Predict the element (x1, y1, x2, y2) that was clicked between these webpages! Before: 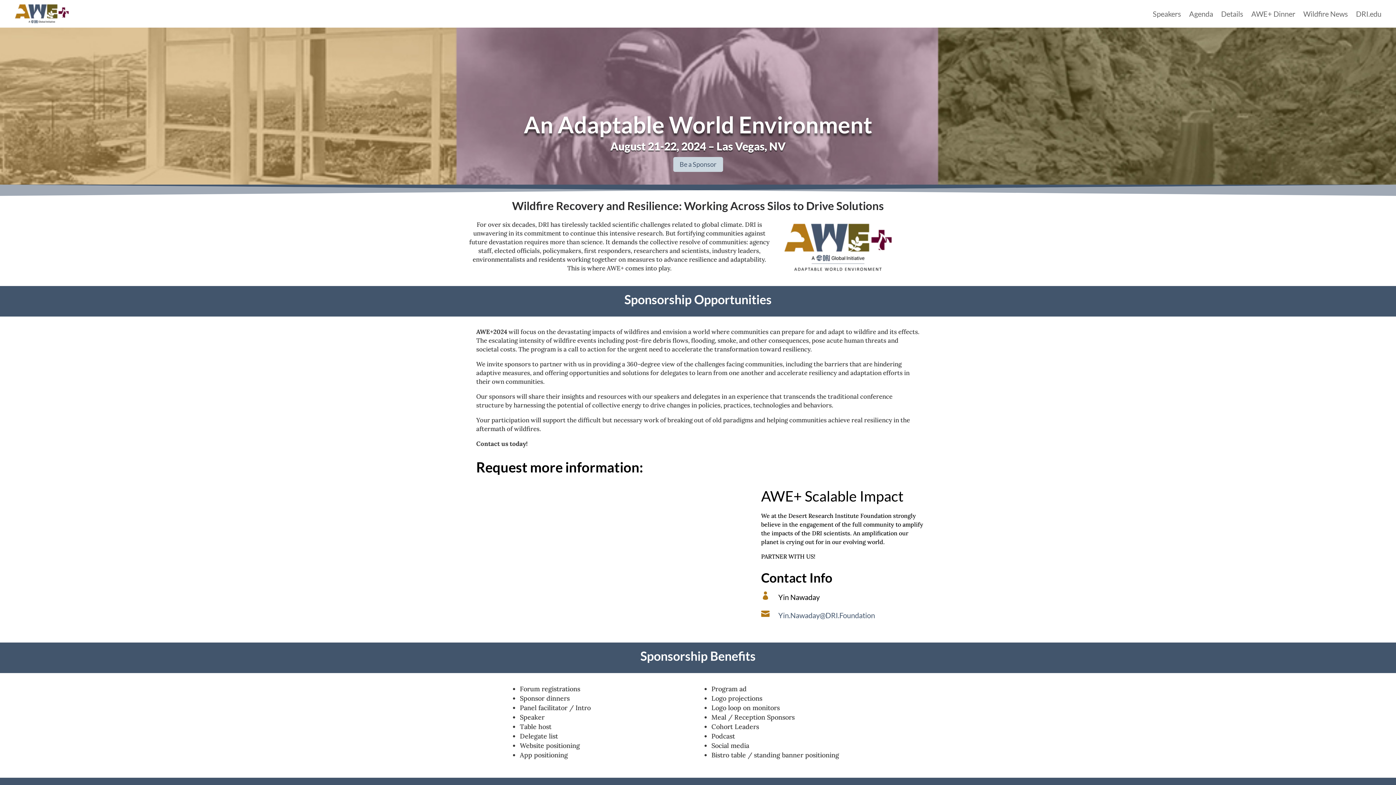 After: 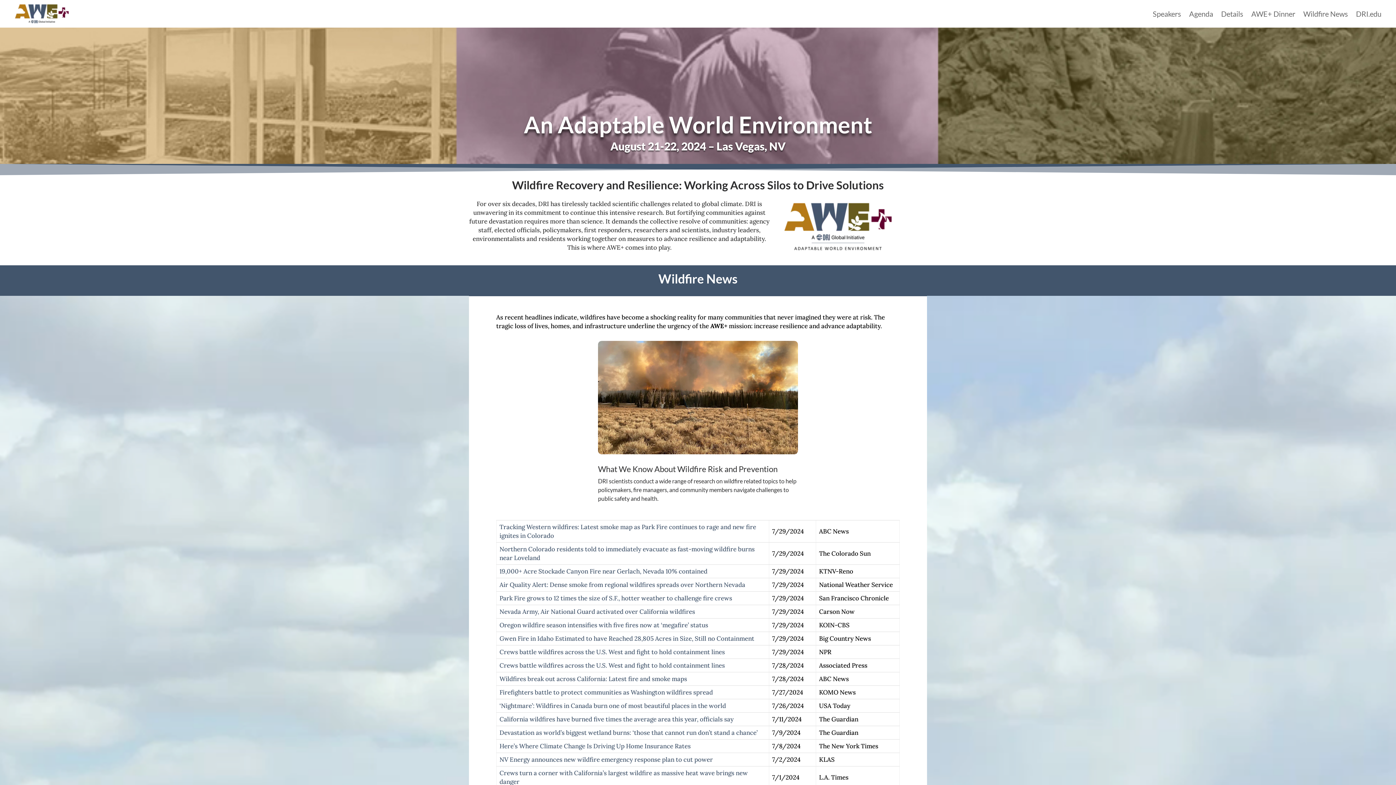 Action: bbox: (1303, 0, 1348, 27) label: Wildfire News